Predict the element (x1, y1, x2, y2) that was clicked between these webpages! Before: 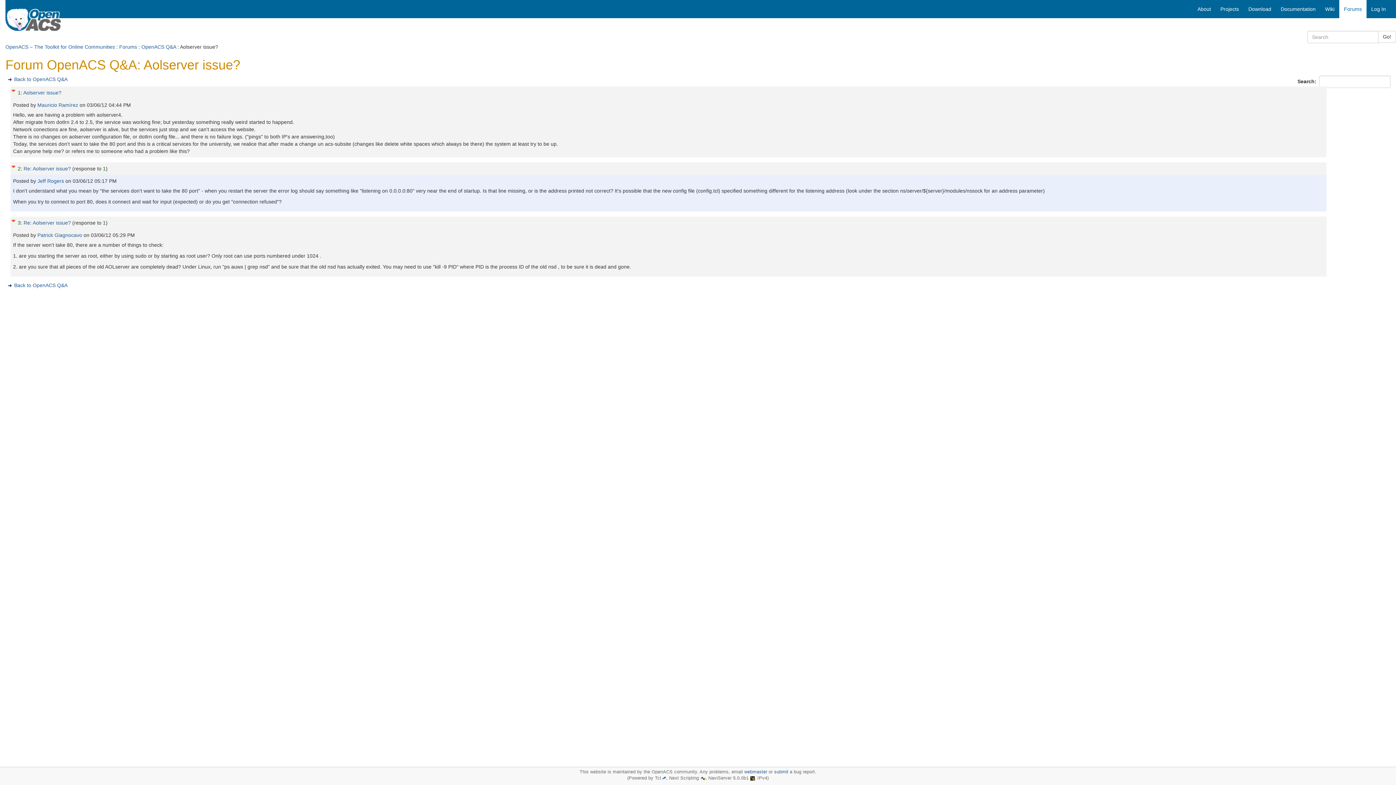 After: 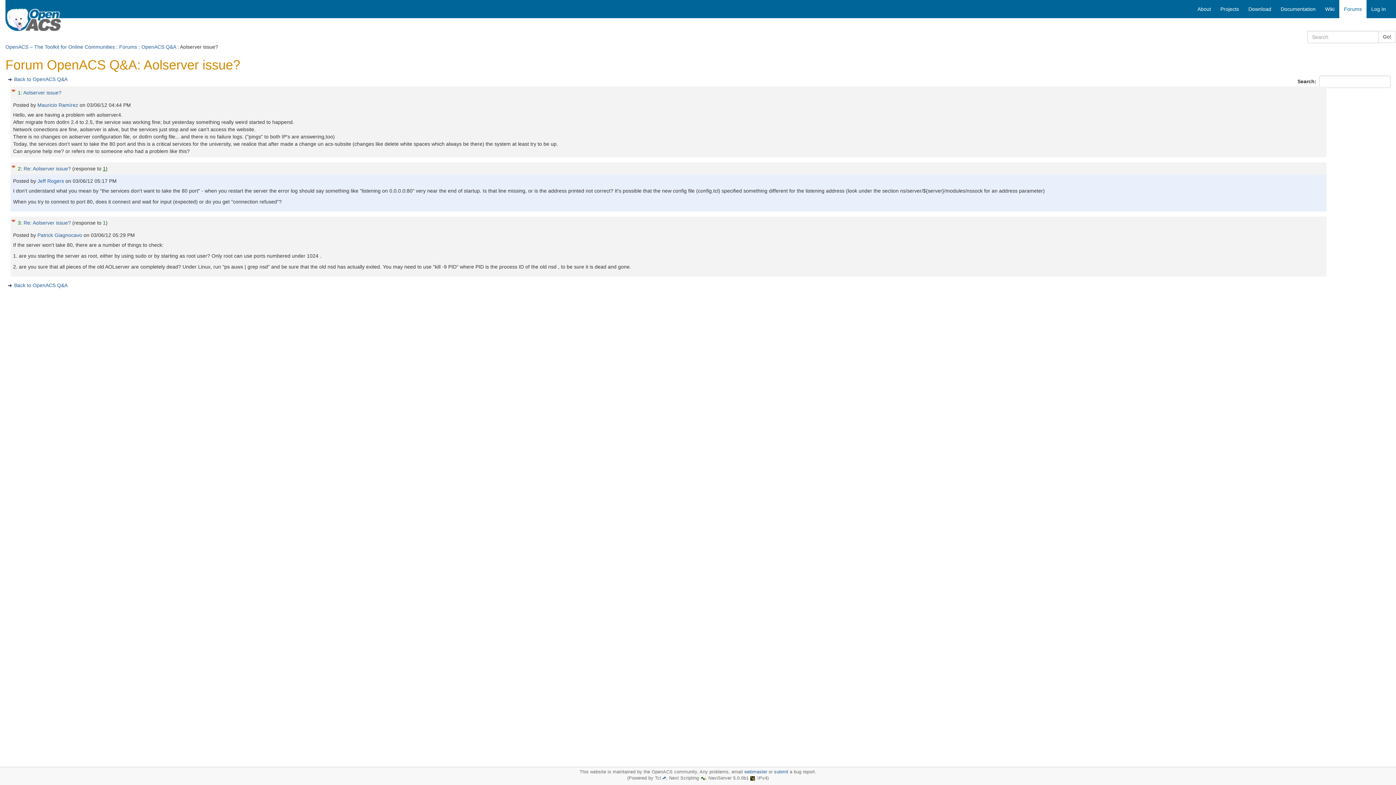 Action: bbox: (102, 165, 105, 171) label: 1